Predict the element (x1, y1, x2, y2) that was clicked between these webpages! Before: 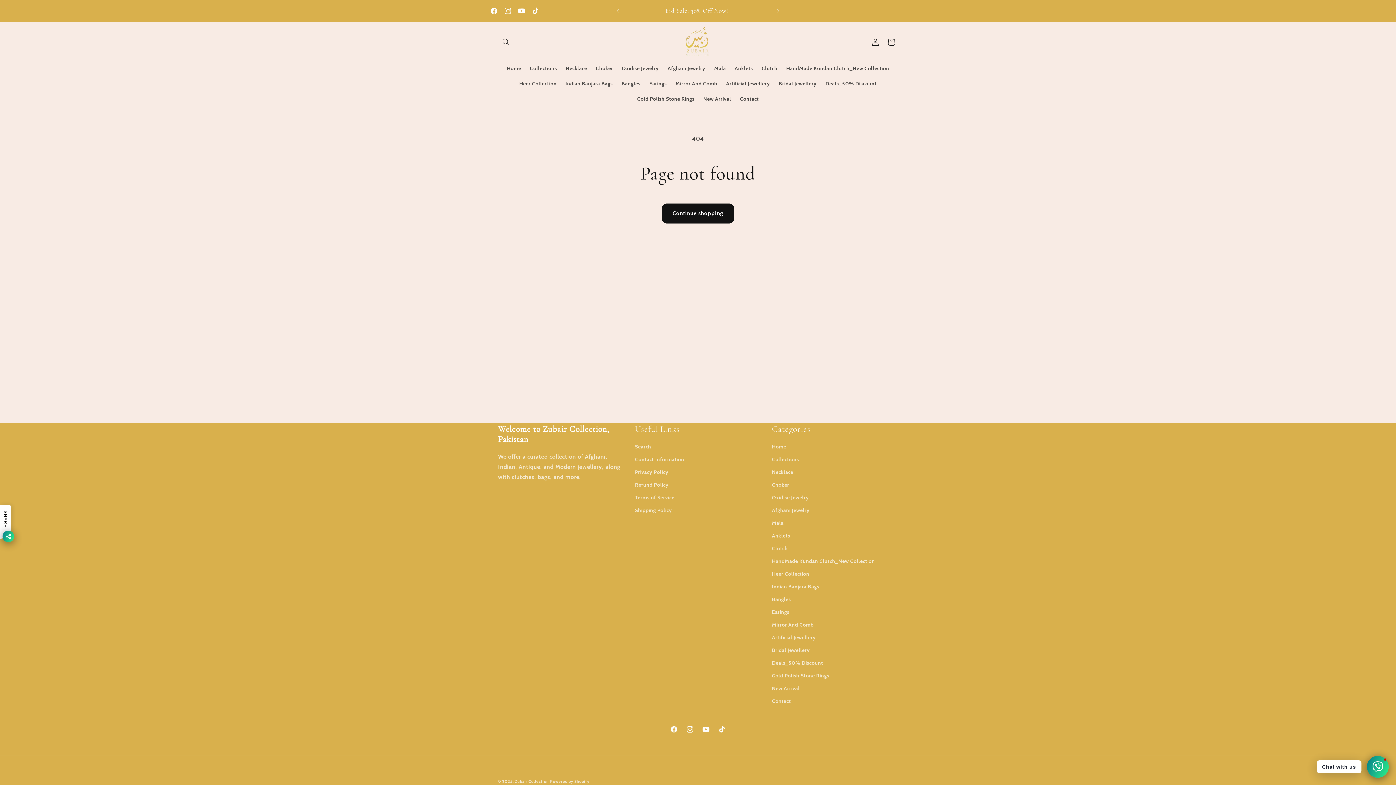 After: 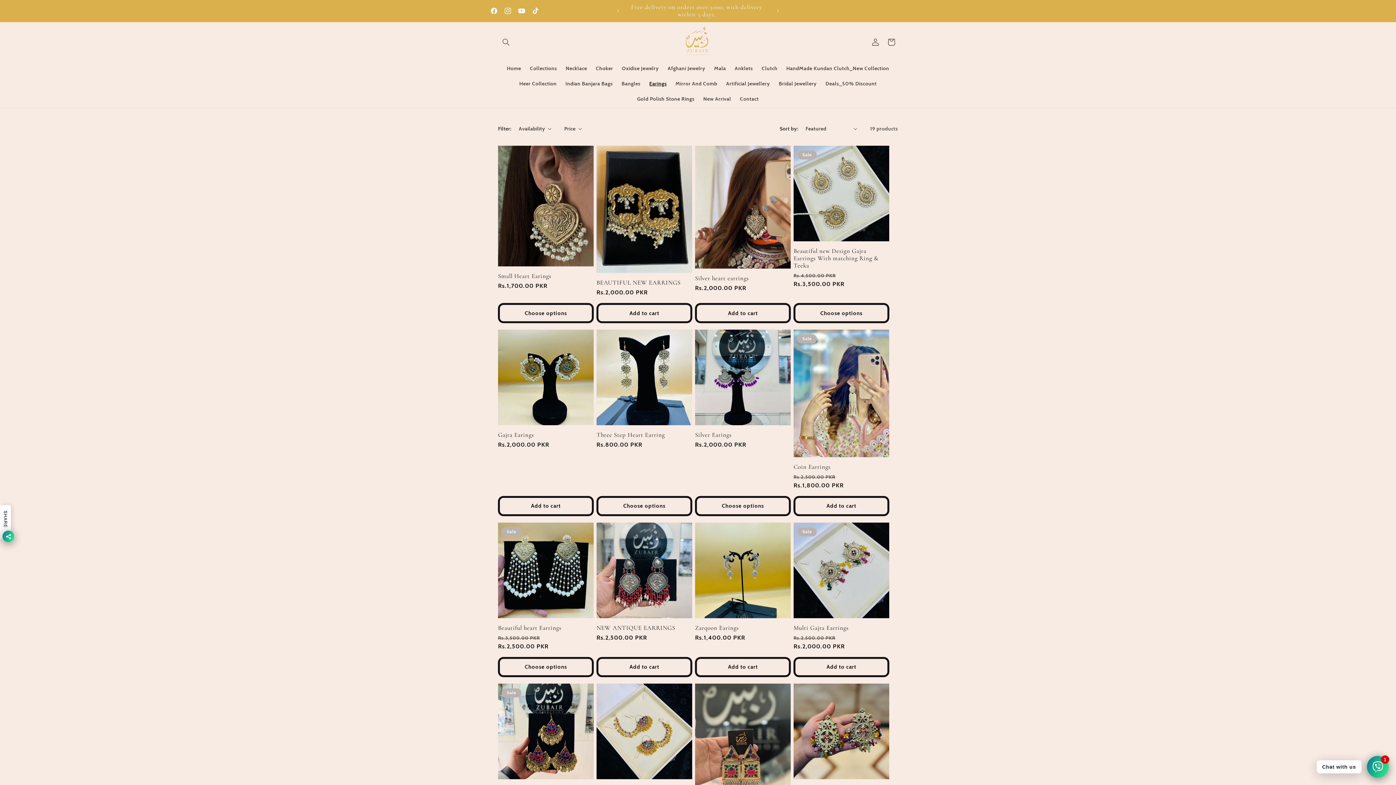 Action: bbox: (772, 606, 789, 618) label: Earings